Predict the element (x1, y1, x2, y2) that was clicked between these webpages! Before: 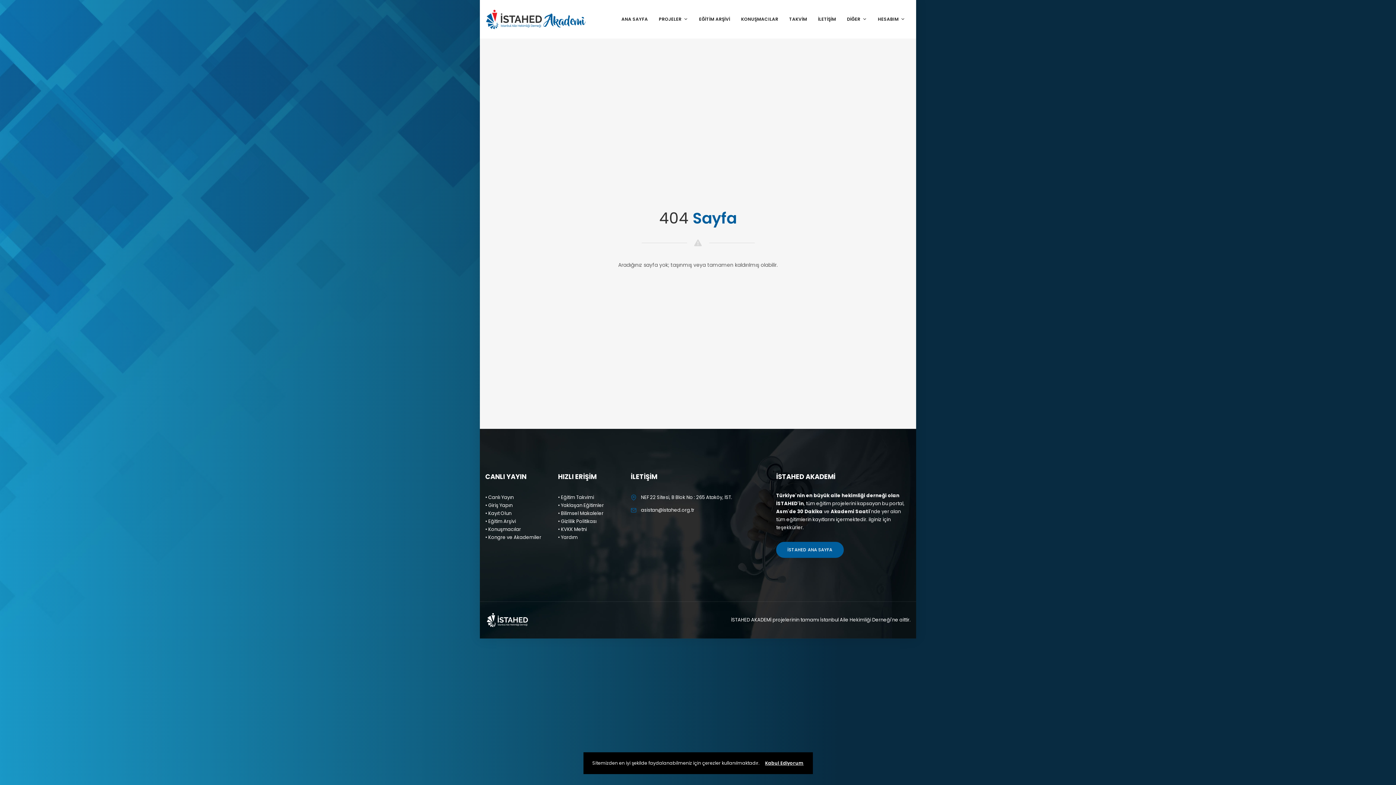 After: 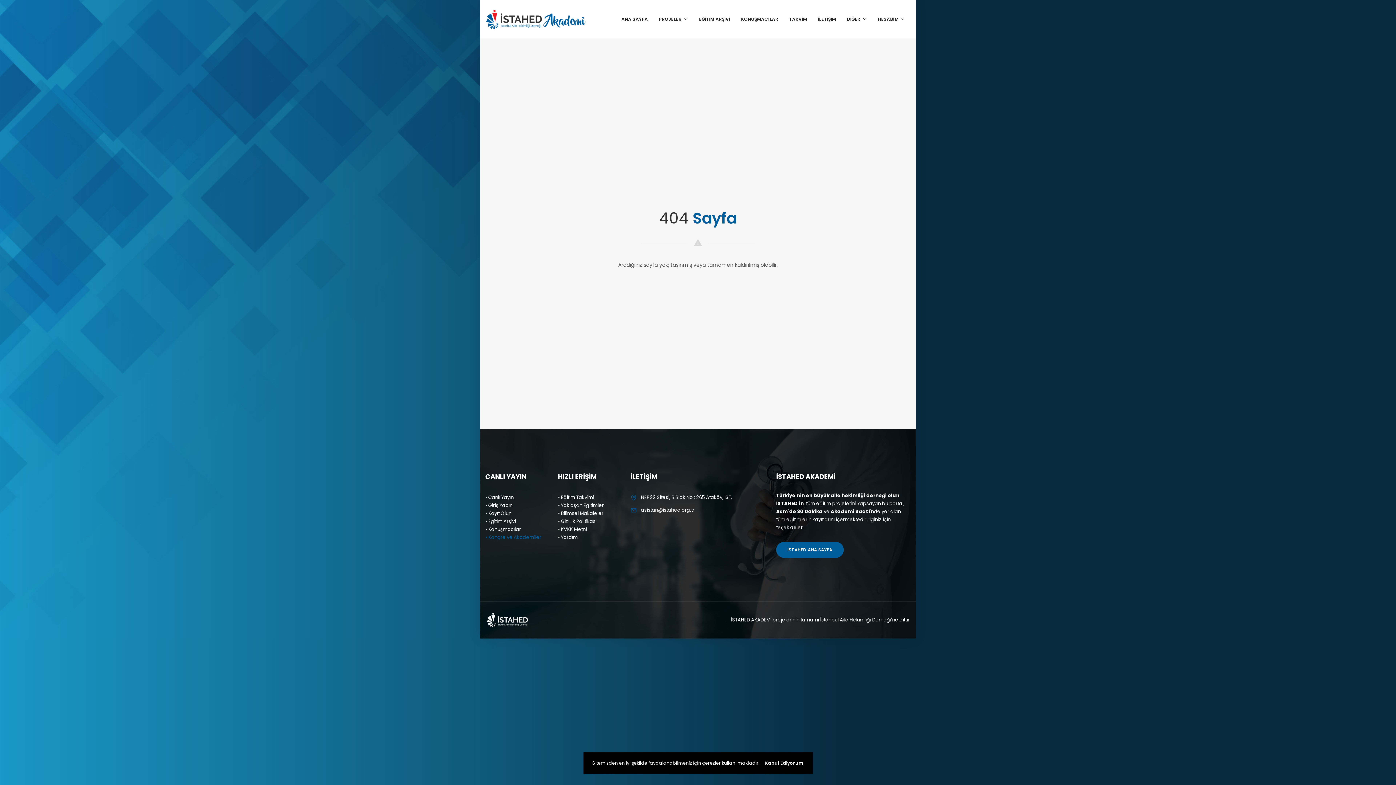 Action: bbox: (485, 534, 541, 540) label: • Kongre ve Akademiler